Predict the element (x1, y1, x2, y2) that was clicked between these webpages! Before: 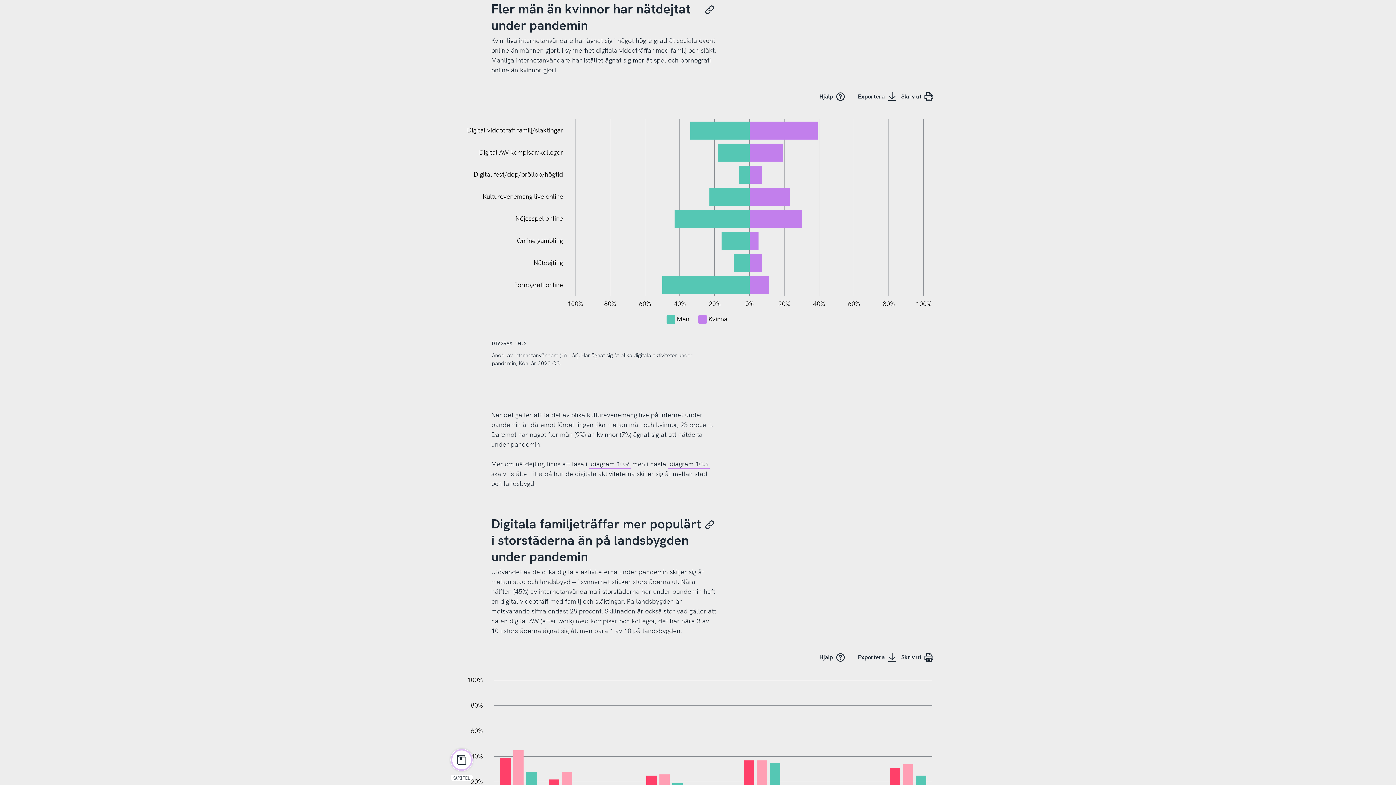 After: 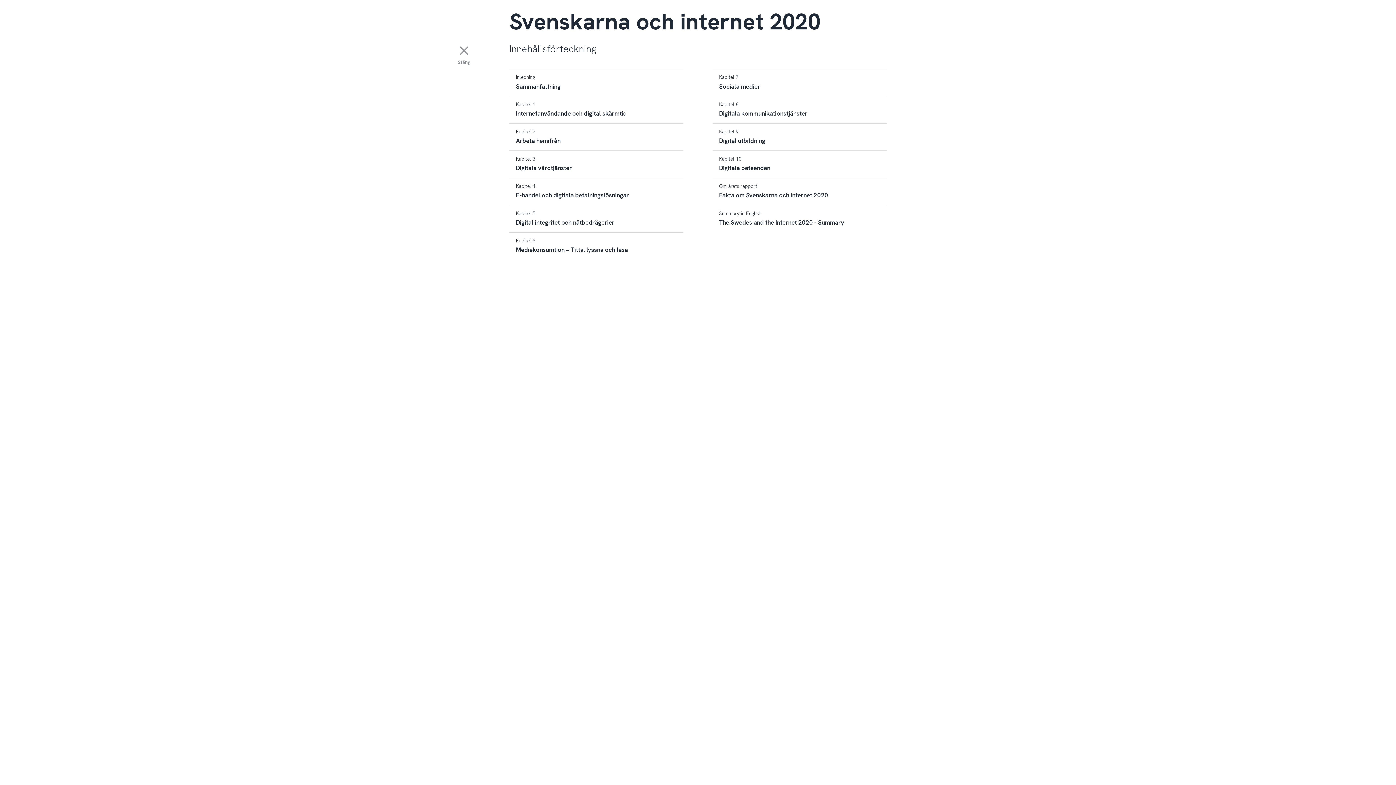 Action: bbox: (450, 749, 472, 771) label: KAPITEL